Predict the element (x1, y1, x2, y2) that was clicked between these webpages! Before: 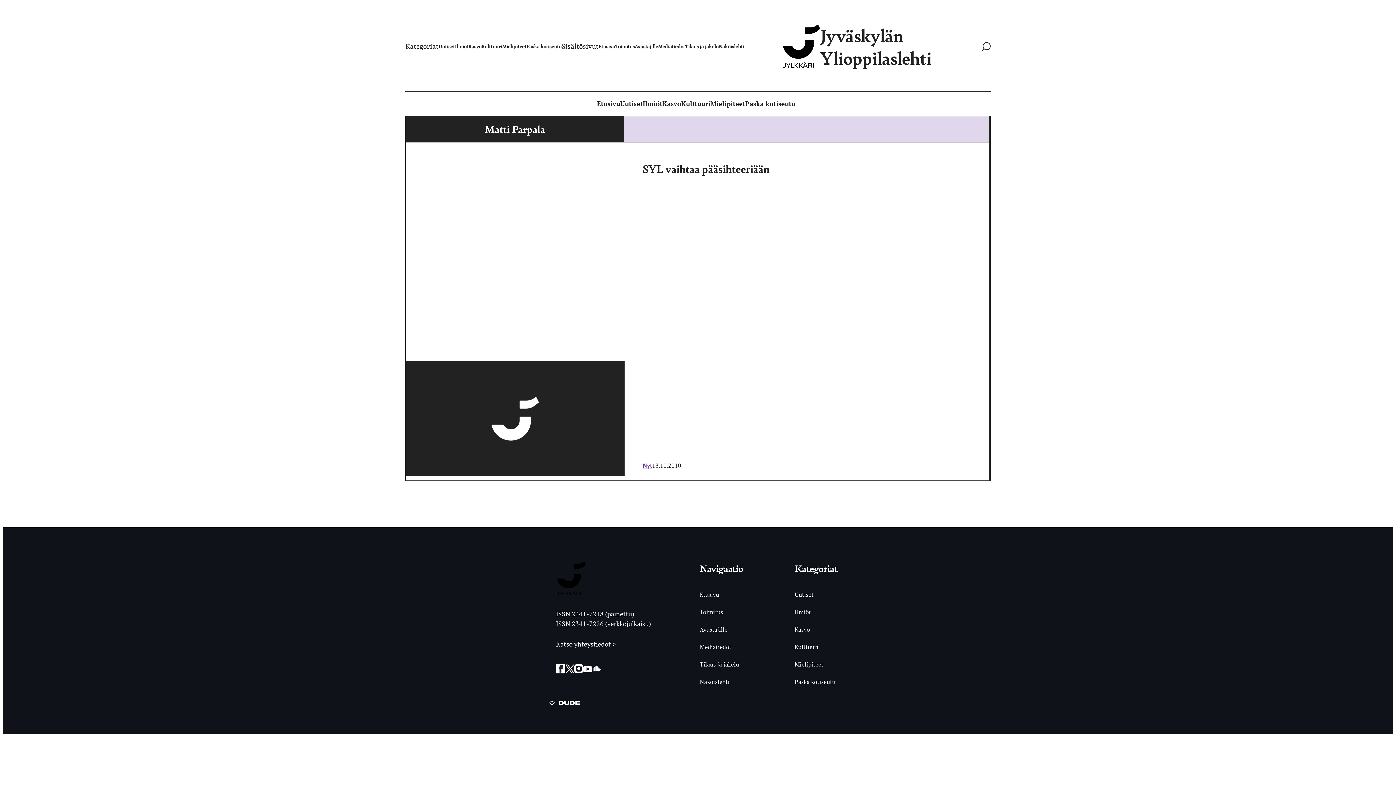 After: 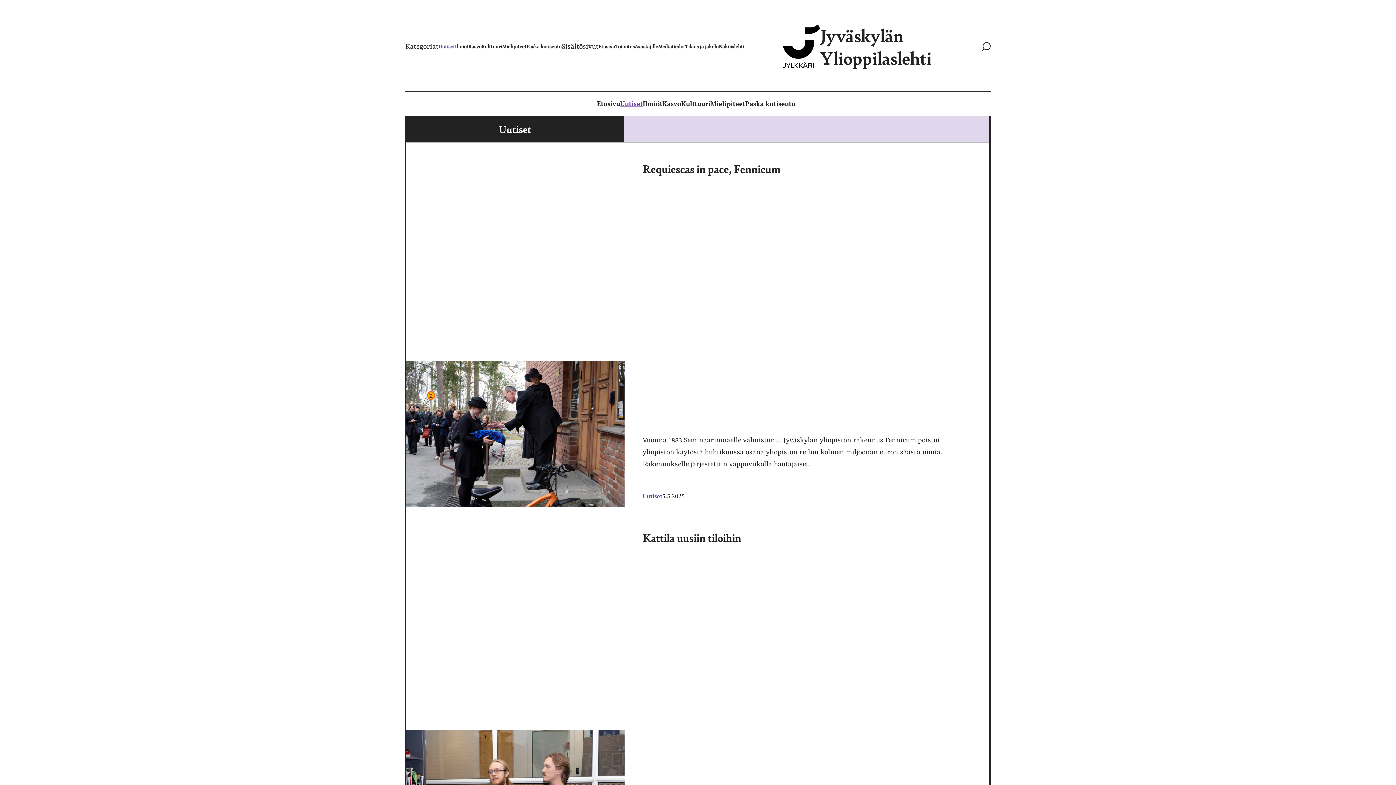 Action: label: Uutiset bbox: (438, 40, 454, 53)